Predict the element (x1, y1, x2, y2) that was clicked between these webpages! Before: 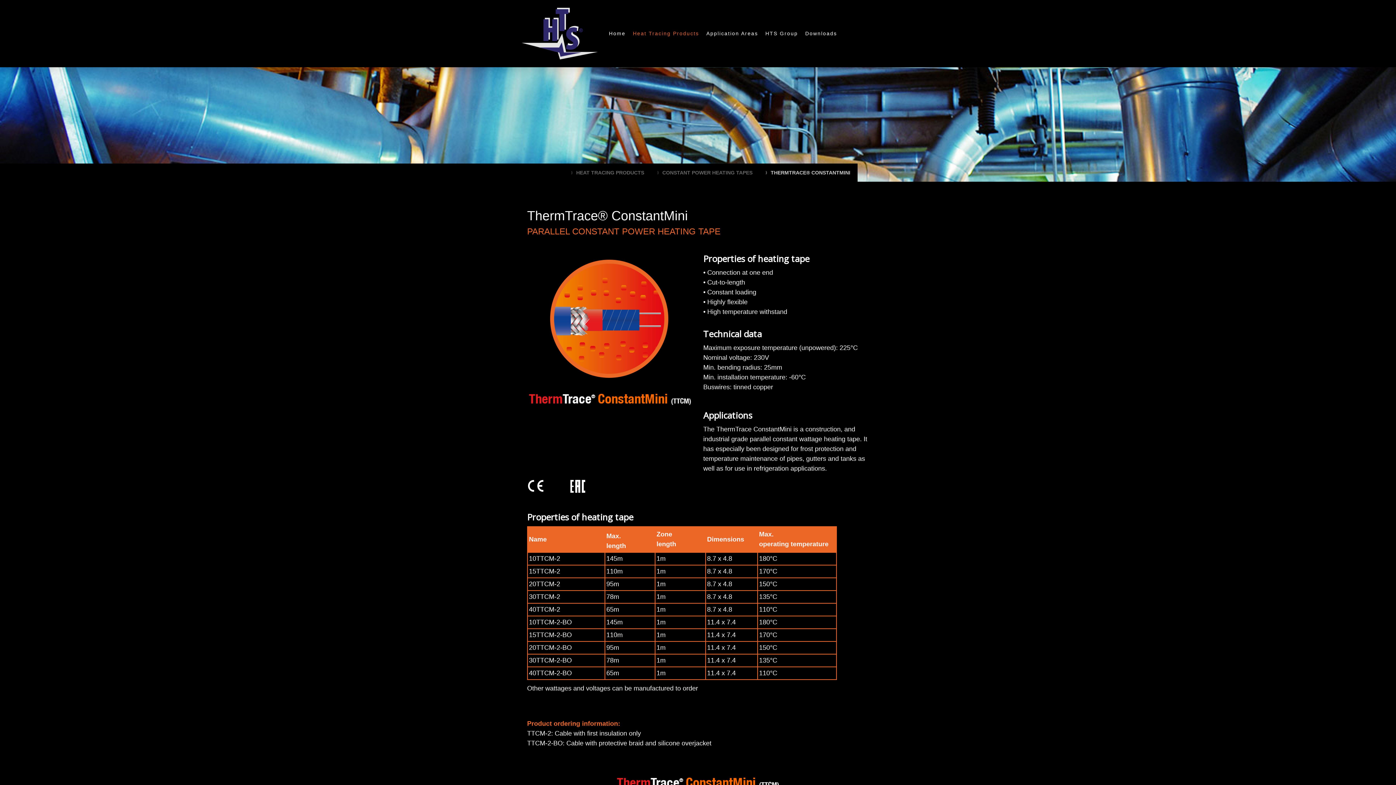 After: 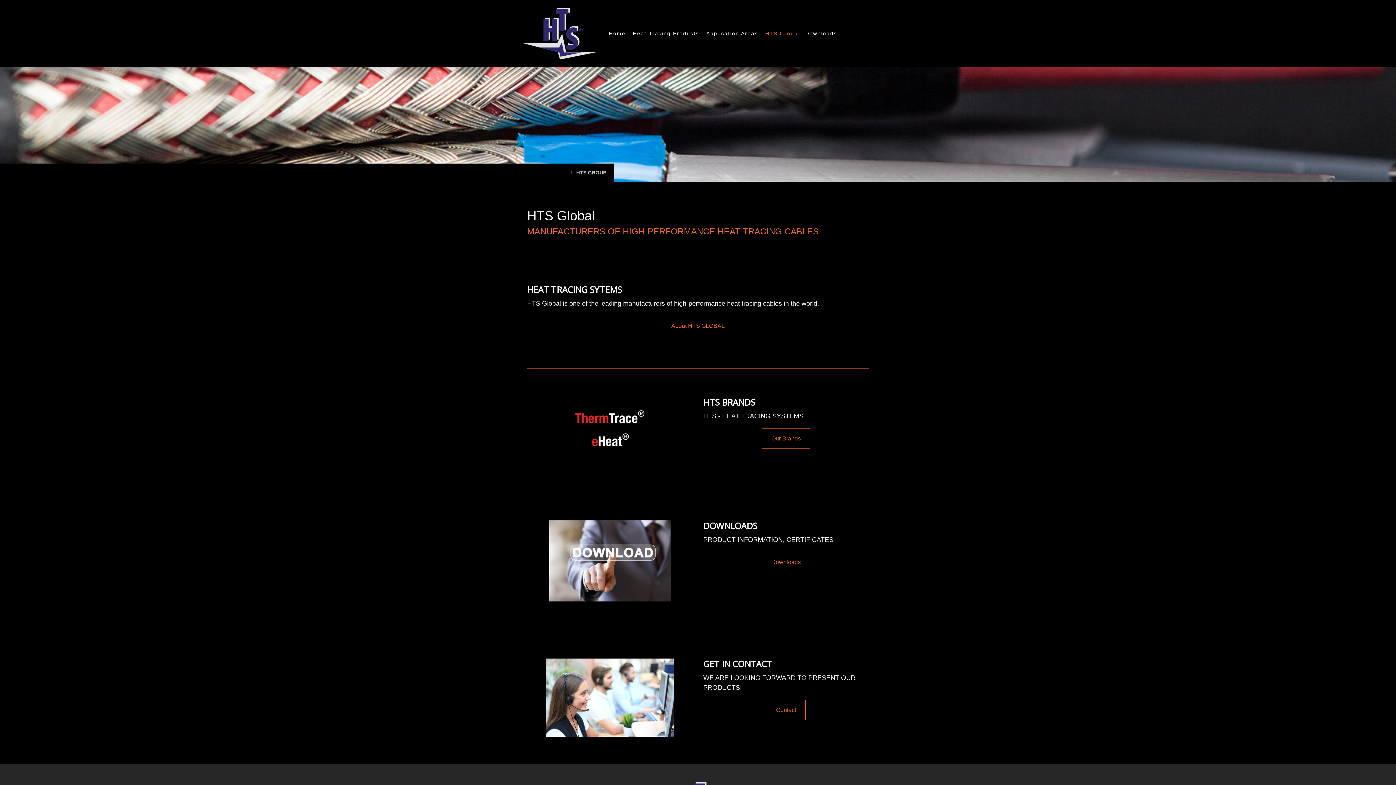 Action: label: HTS Group bbox: (761, 26, 801, 41)